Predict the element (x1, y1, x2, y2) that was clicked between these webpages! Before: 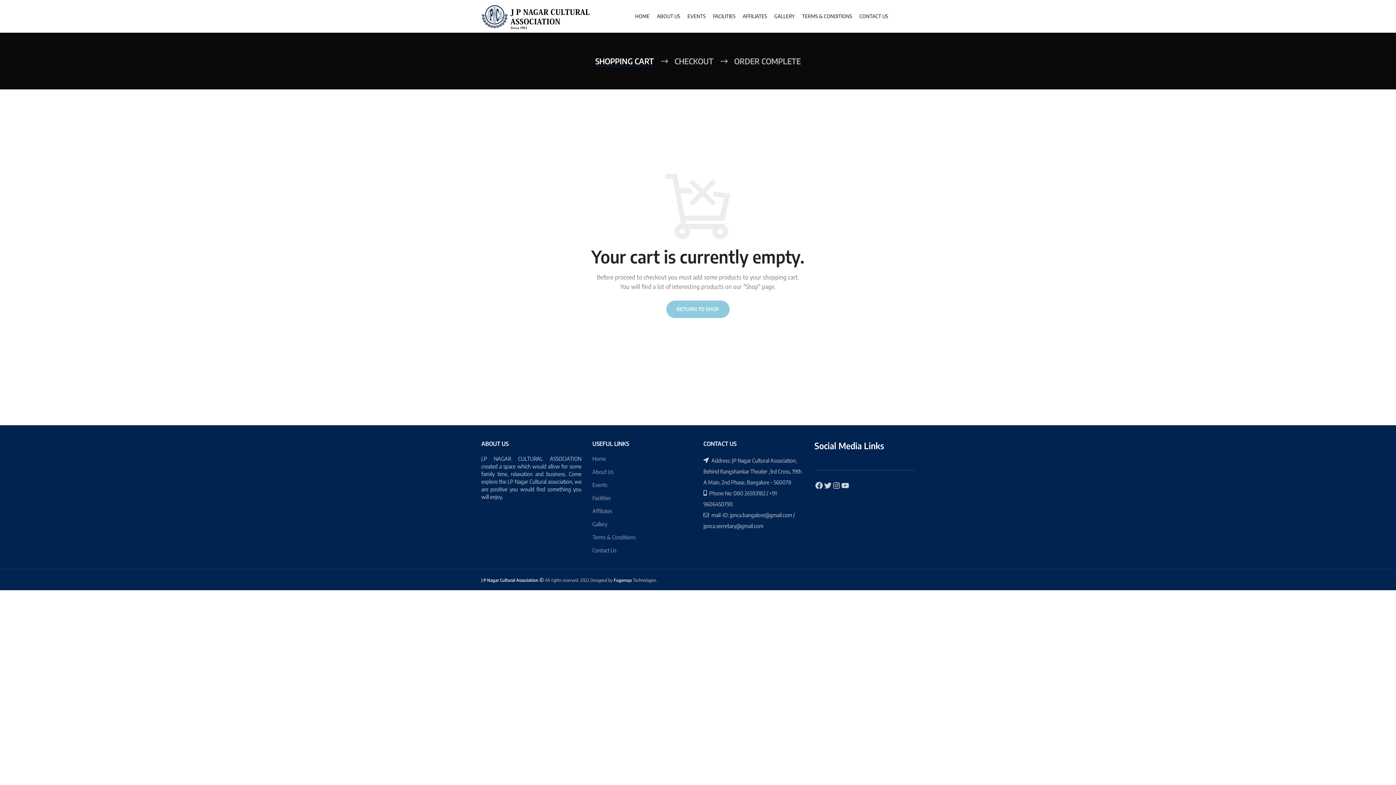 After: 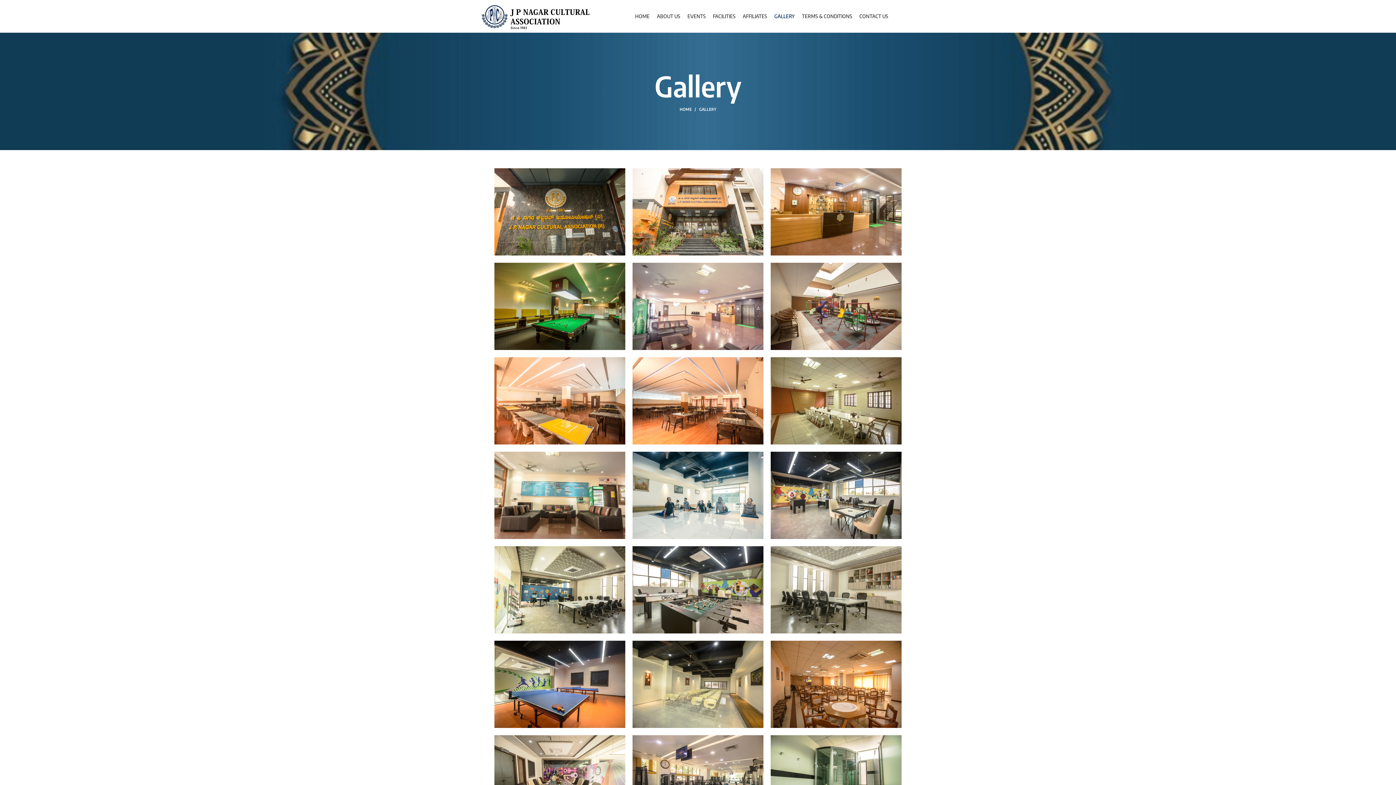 Action: bbox: (592, 521, 607, 527) label: Gallery